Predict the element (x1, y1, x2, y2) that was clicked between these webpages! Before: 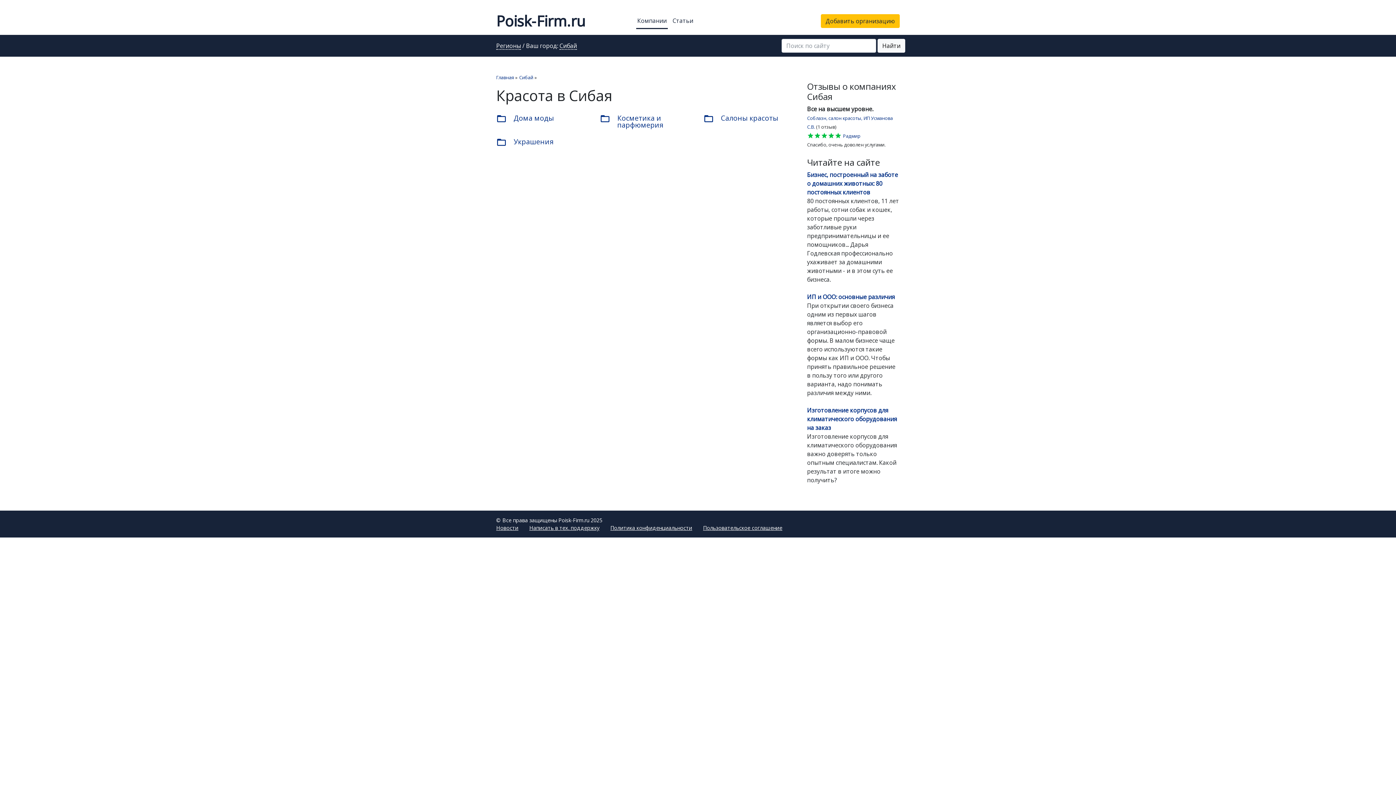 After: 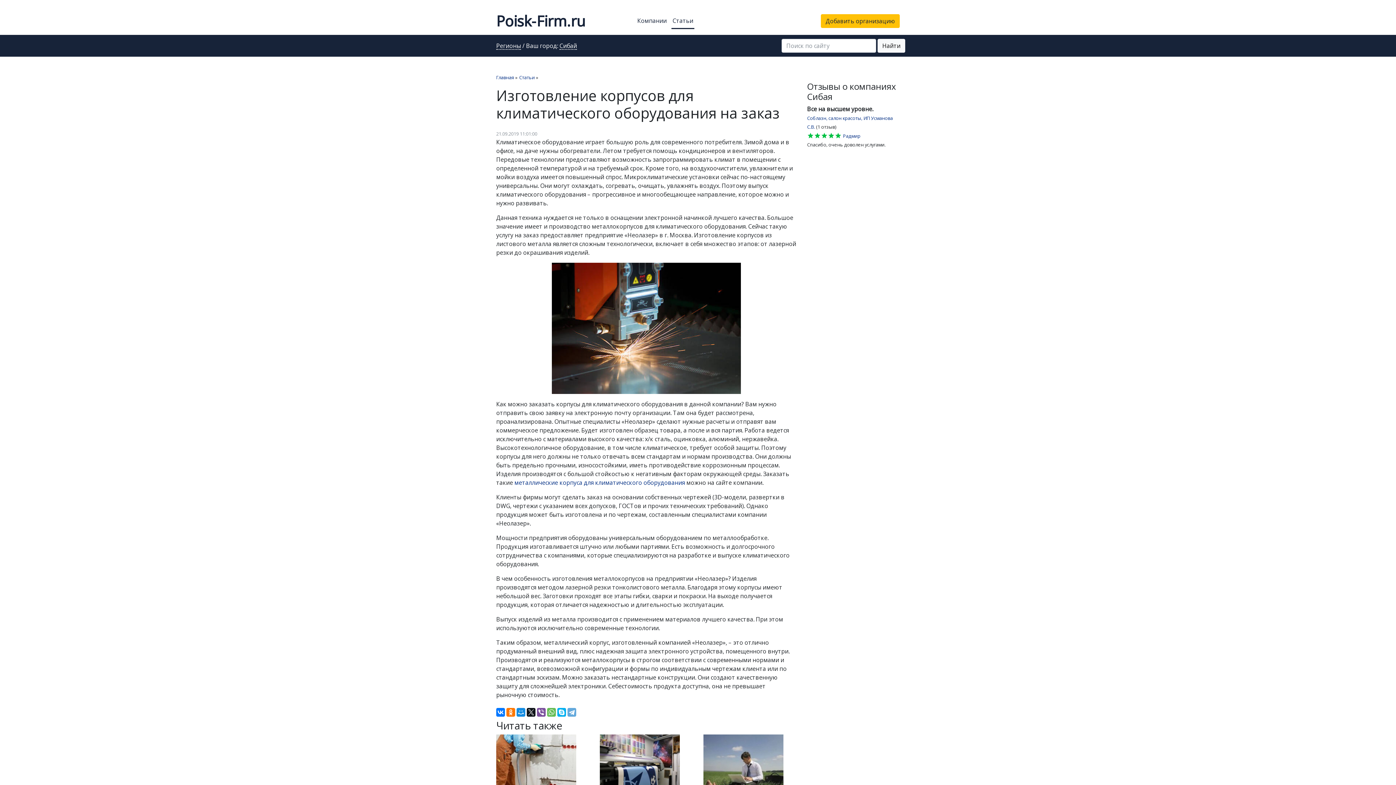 Action: bbox: (807, 406, 897, 432) label: Изготовление корпусов для климатического оборудования на заказ